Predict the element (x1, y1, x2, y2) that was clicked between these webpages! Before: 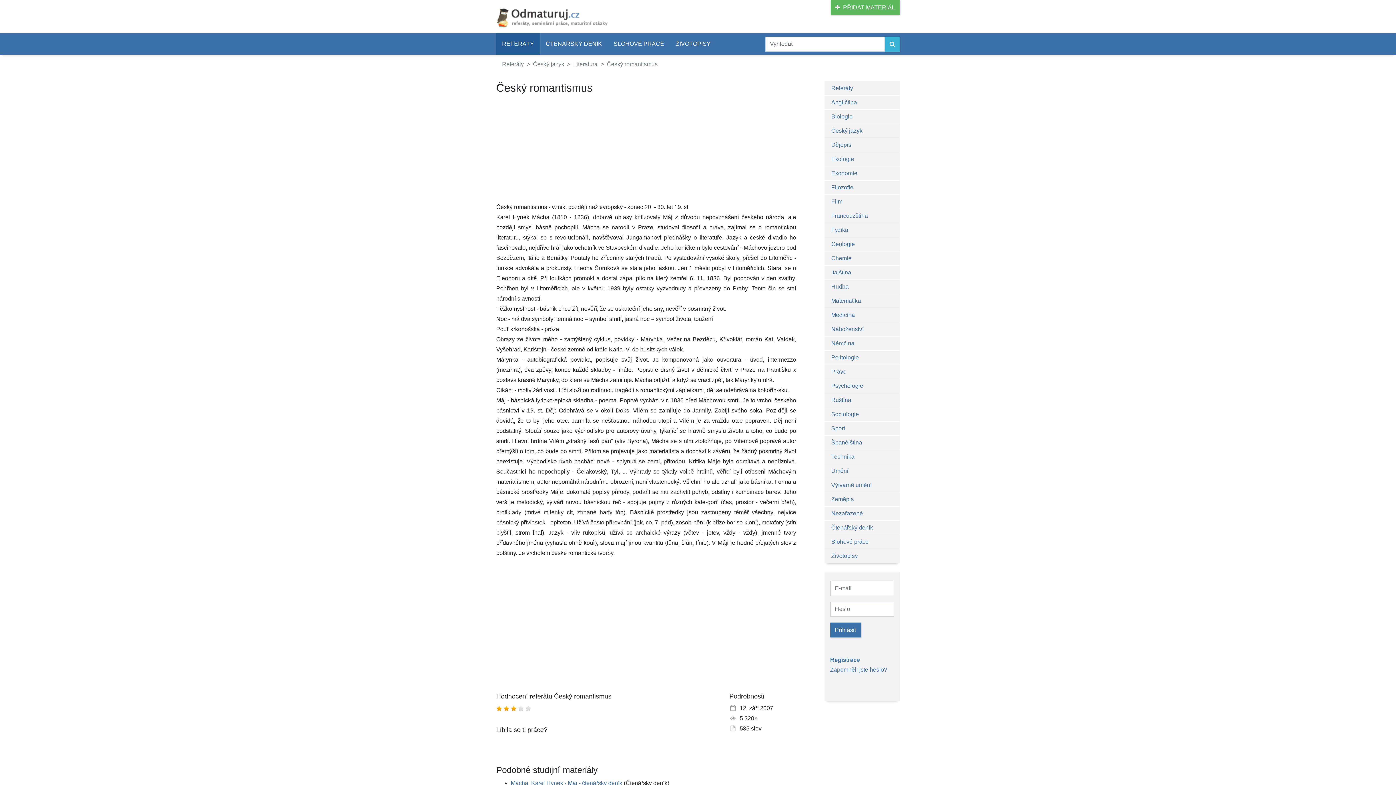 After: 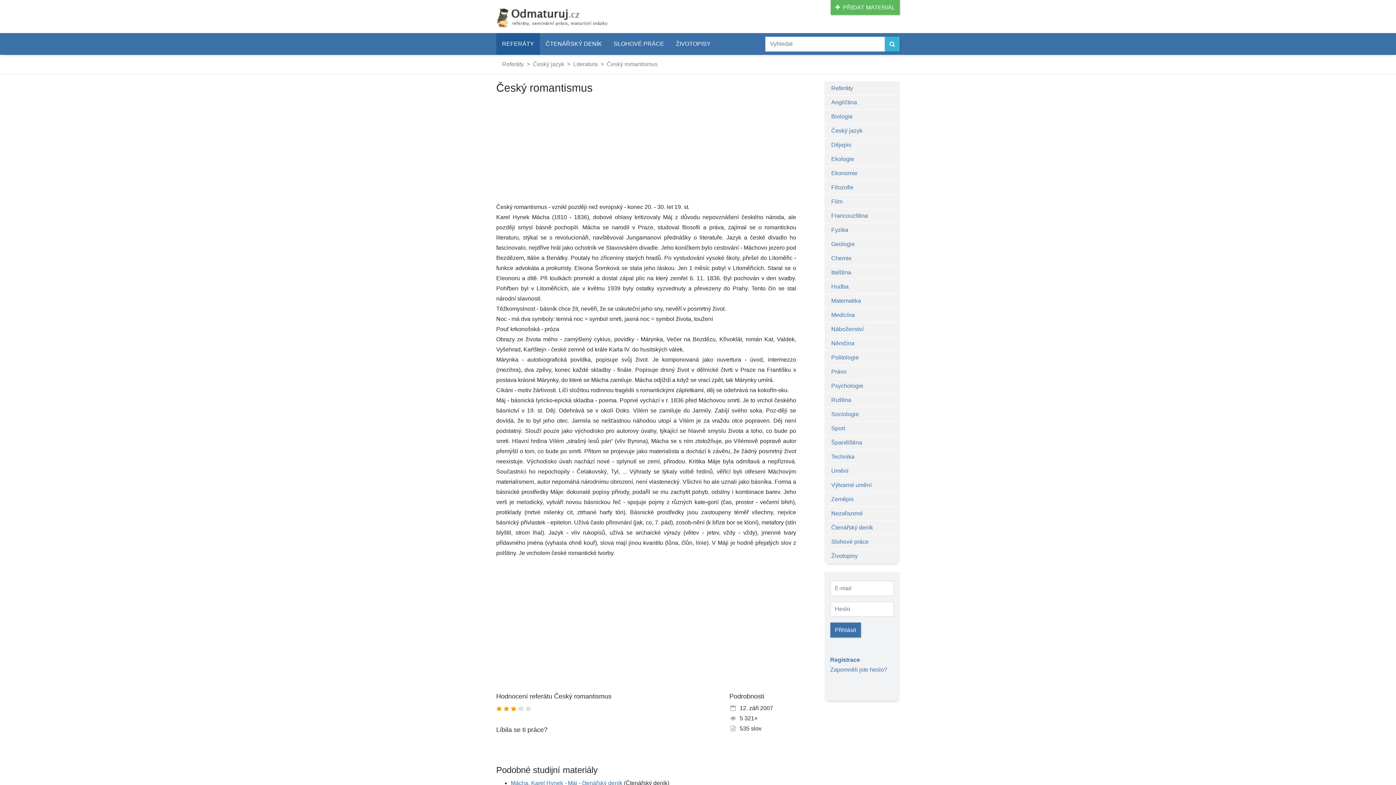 Action: label: Český romantismus bbox: (606, 59, 657, 69)